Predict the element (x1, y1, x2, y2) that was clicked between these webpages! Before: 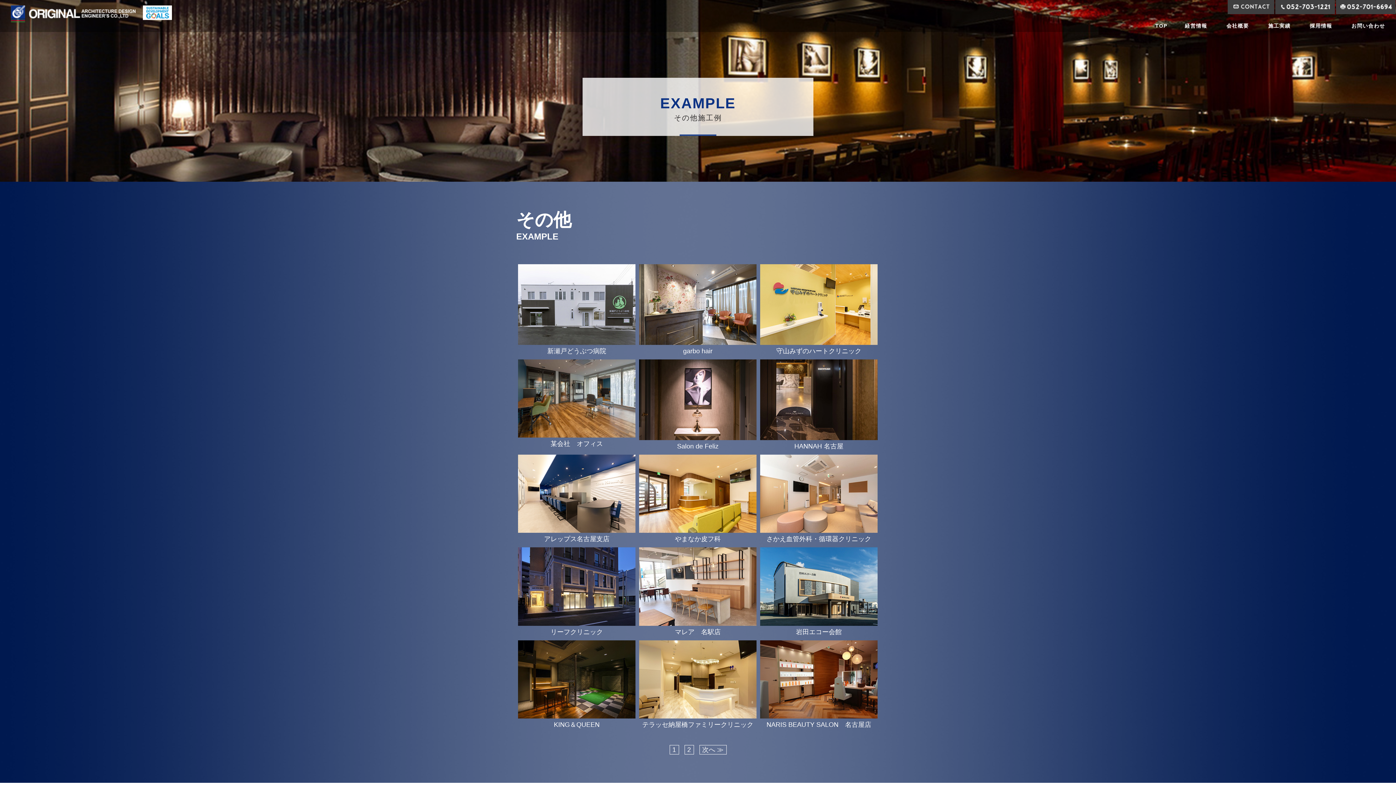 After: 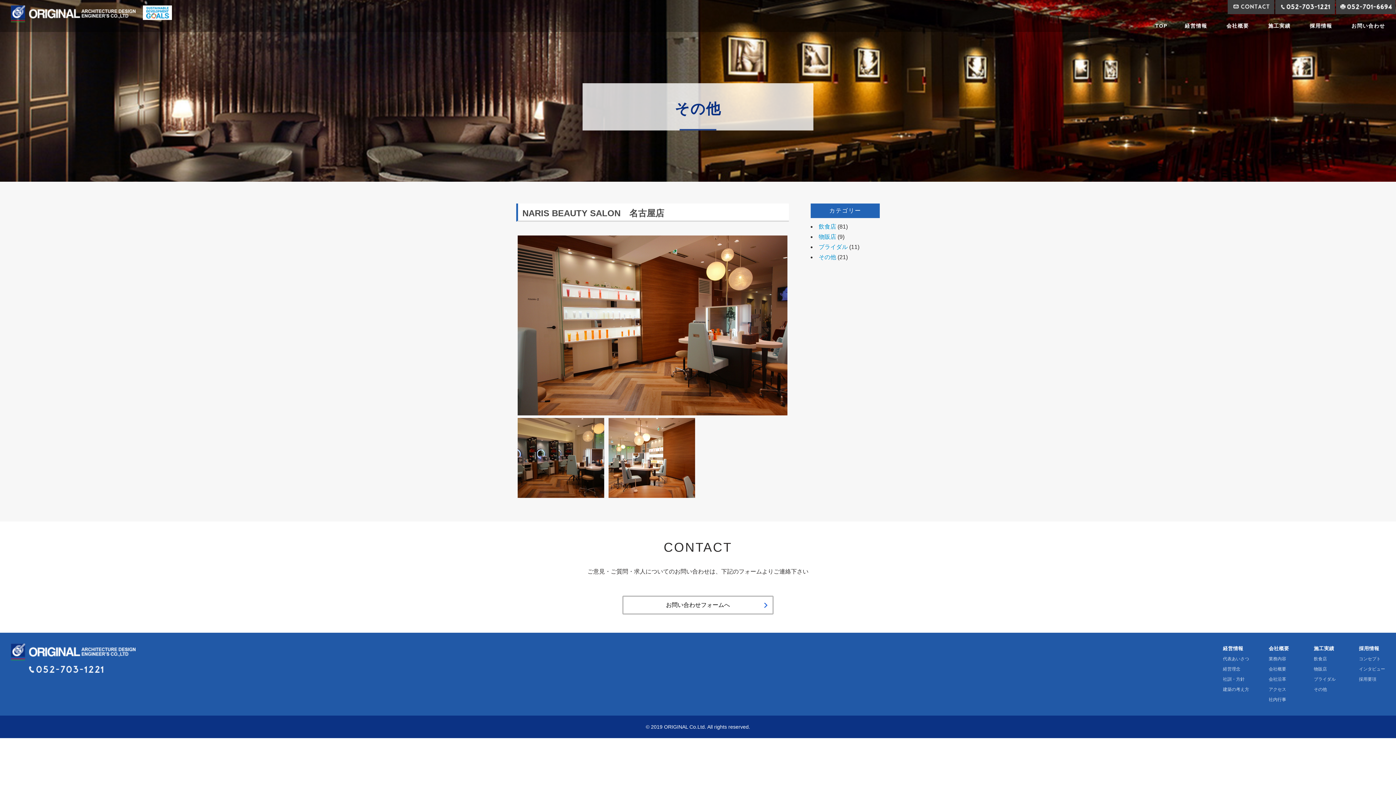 Action: bbox: (760, 640, 877, 718)